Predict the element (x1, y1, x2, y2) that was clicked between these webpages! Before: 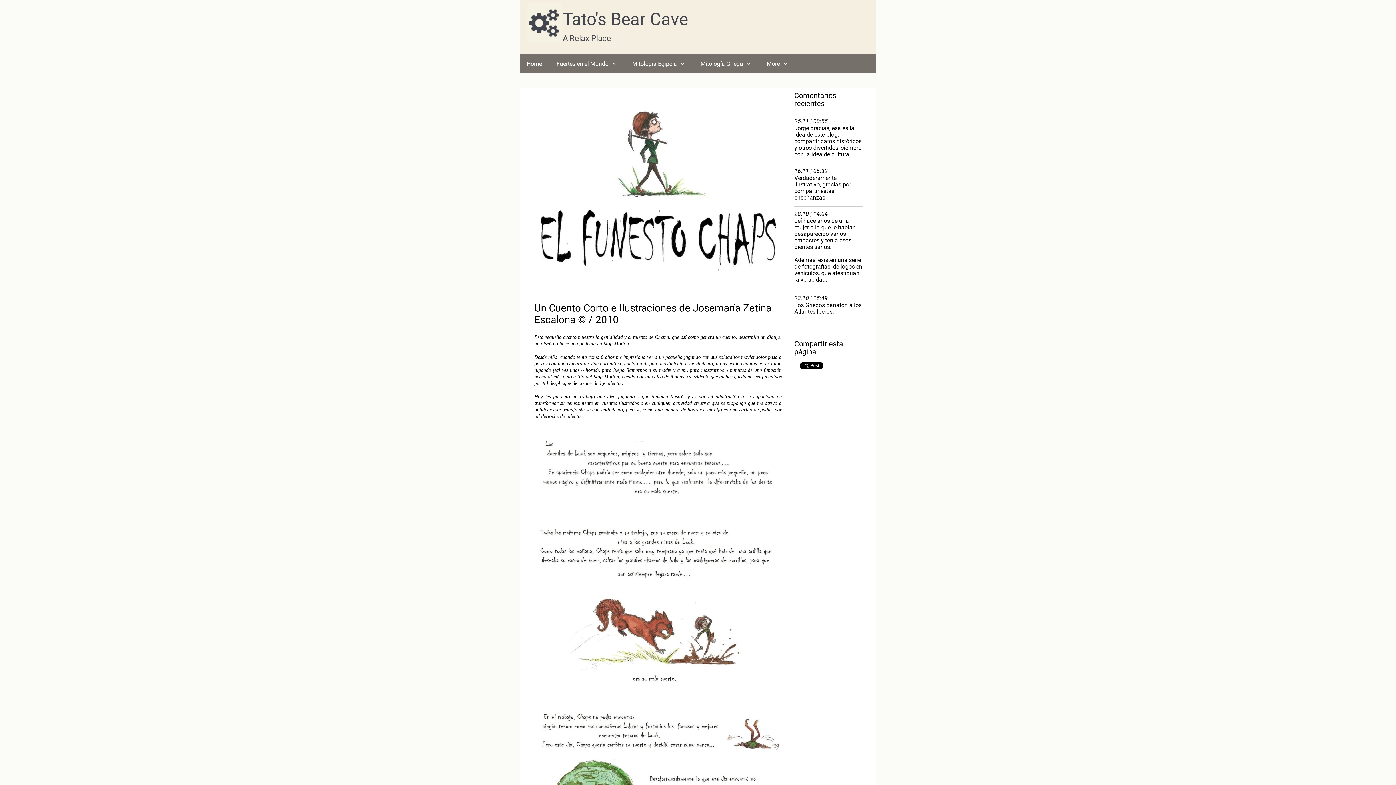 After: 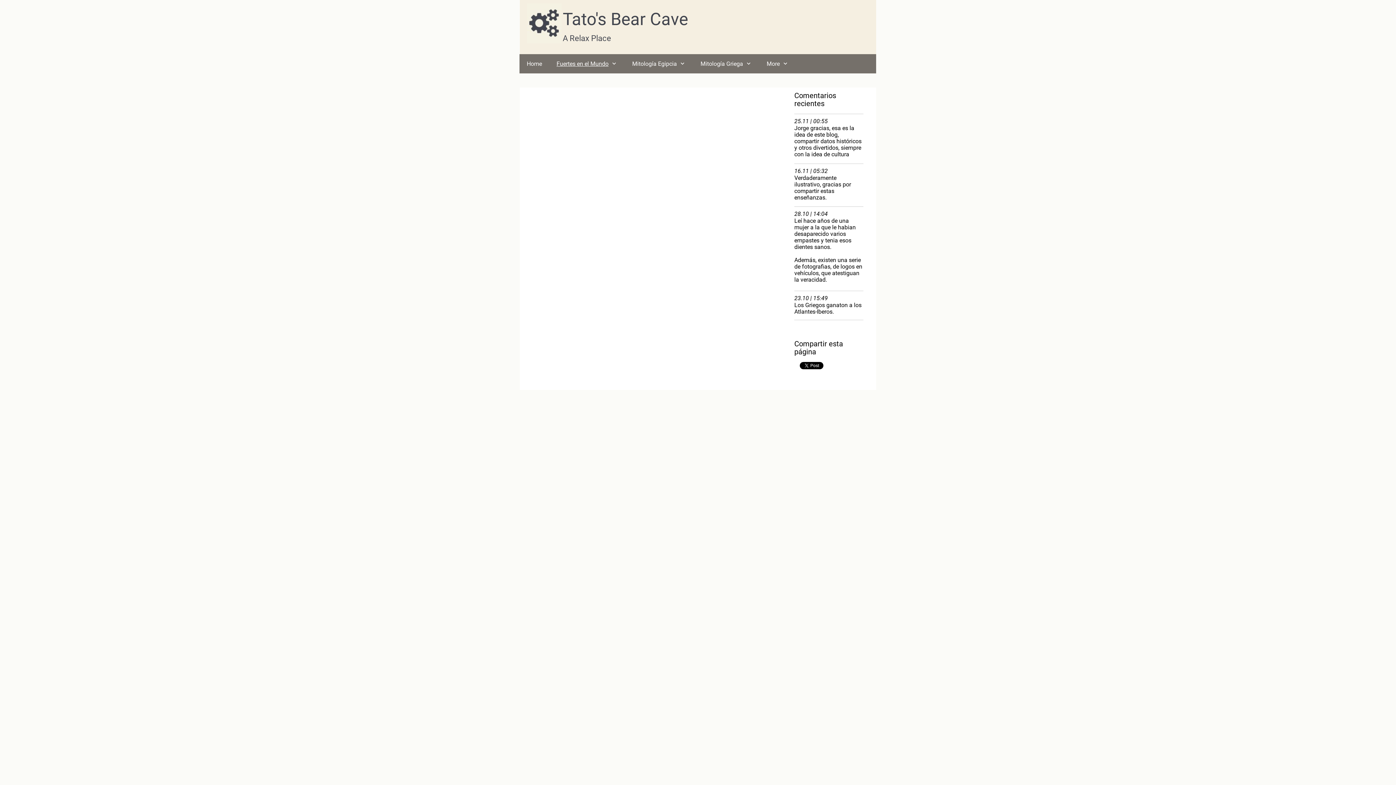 Action: bbox: (549, 54, 625, 73) label: Fuertes en el Mundo